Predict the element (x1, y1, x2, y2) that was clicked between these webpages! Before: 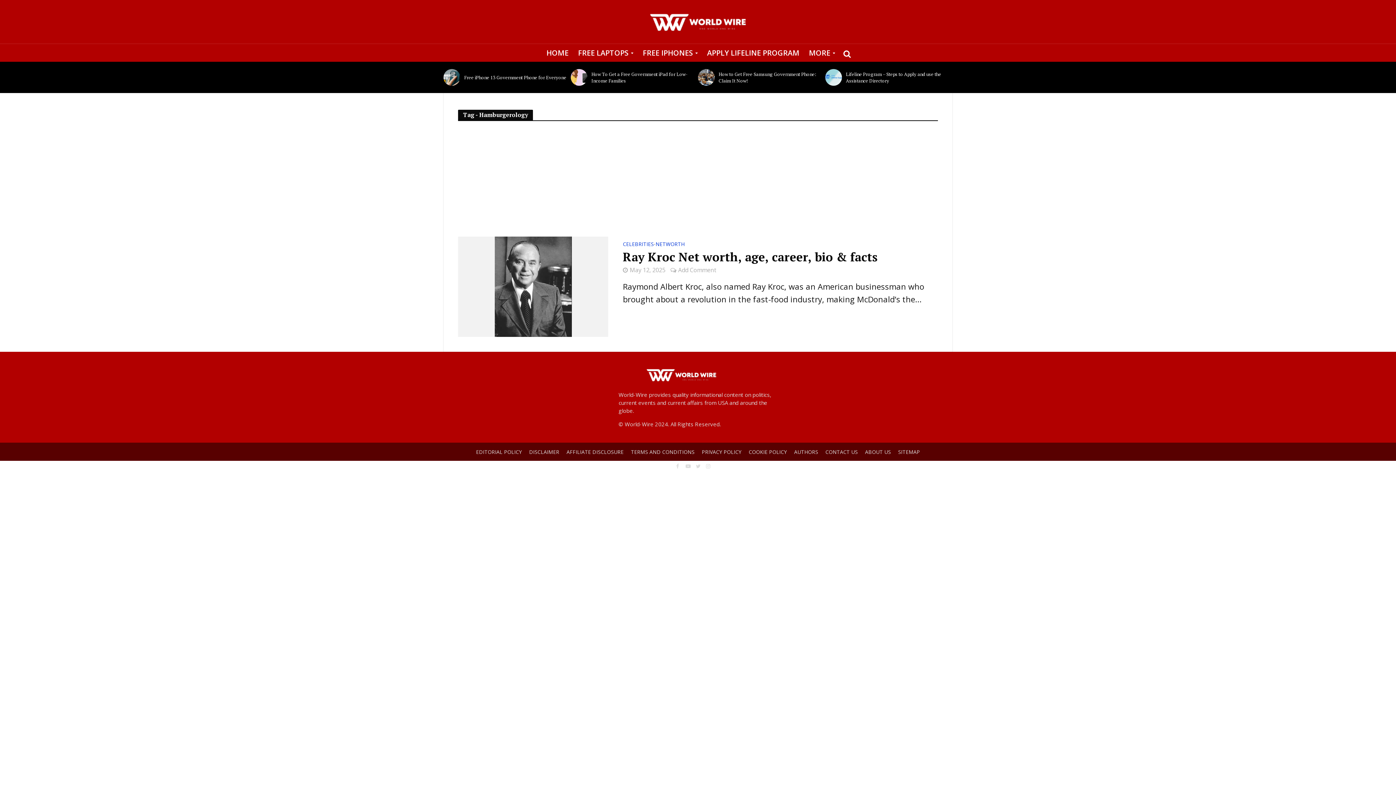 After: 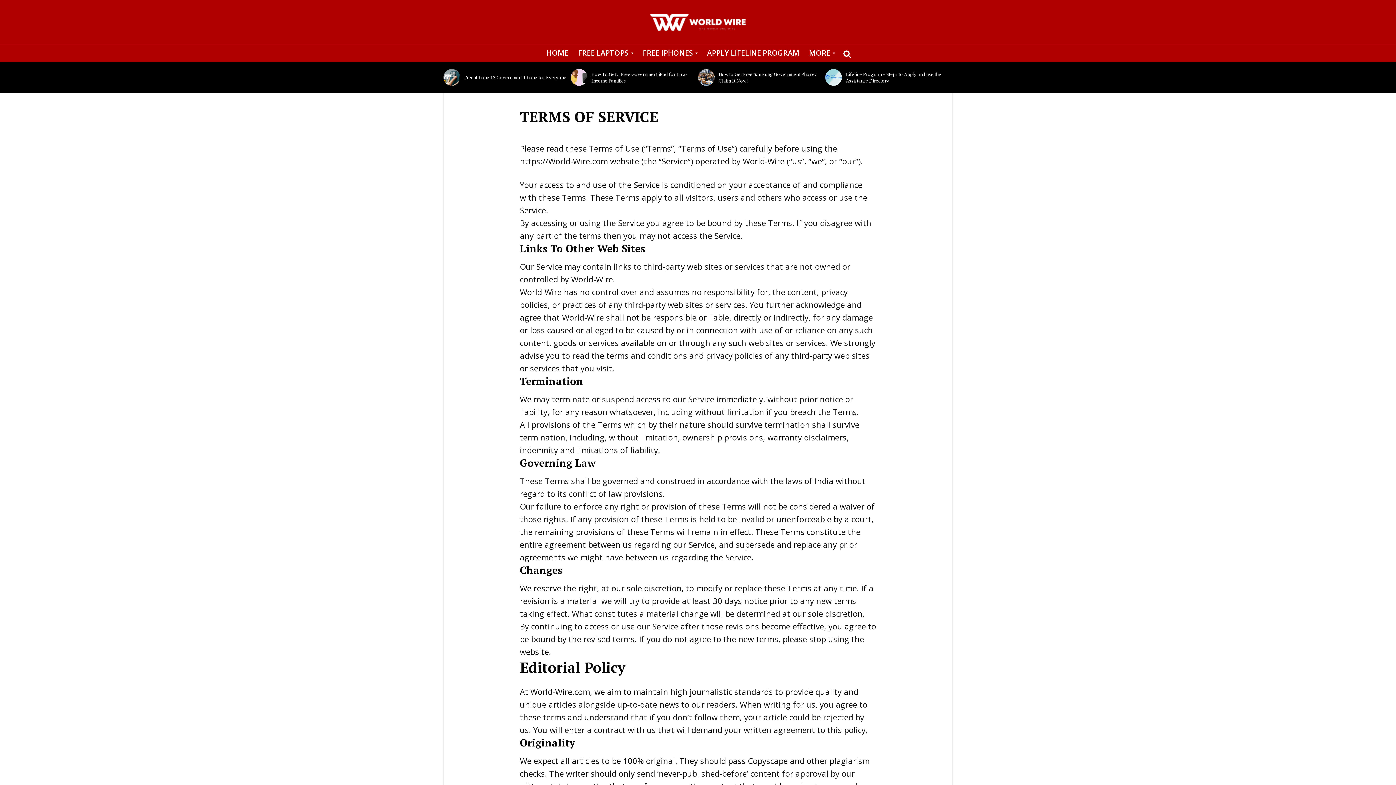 Action: bbox: (627, 445, 698, 459) label: TERMS AND CONDITIONS